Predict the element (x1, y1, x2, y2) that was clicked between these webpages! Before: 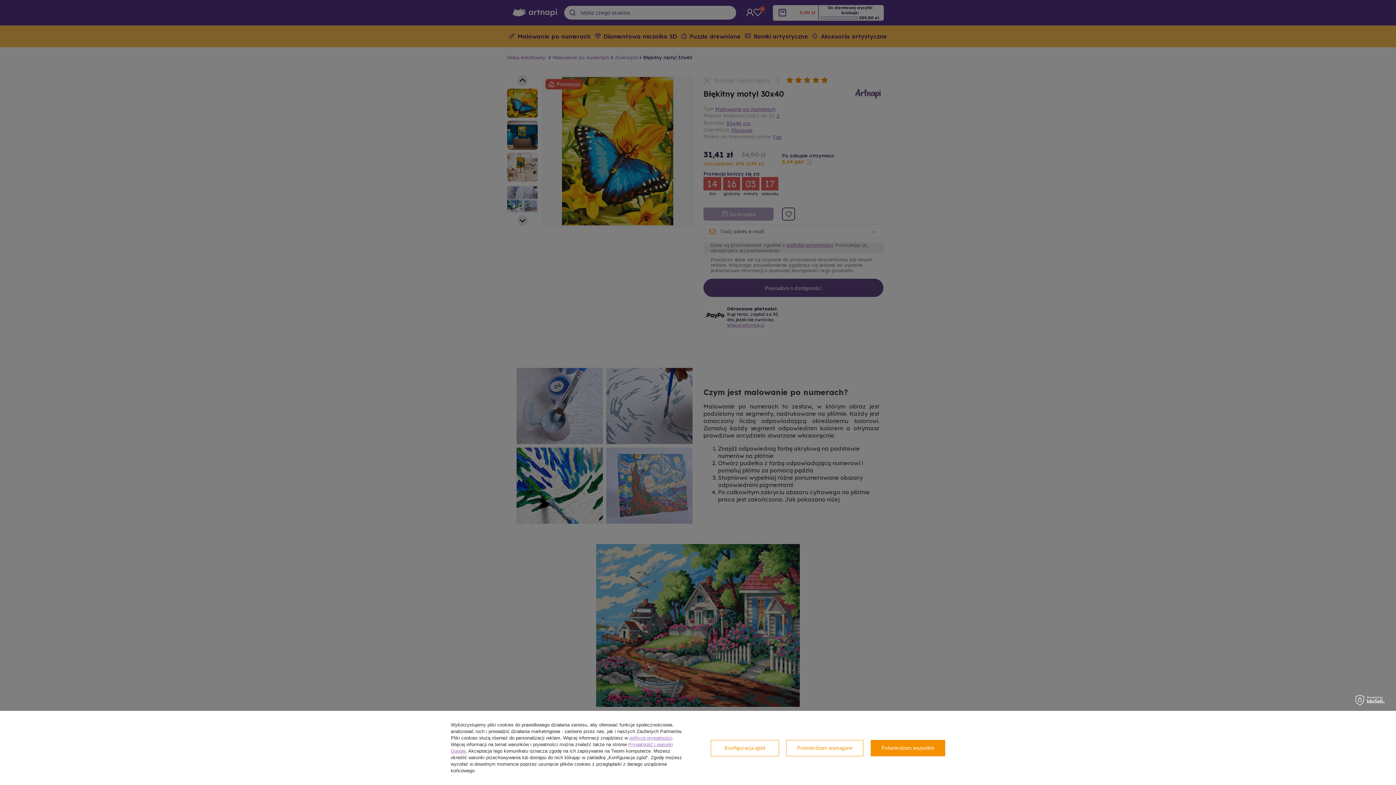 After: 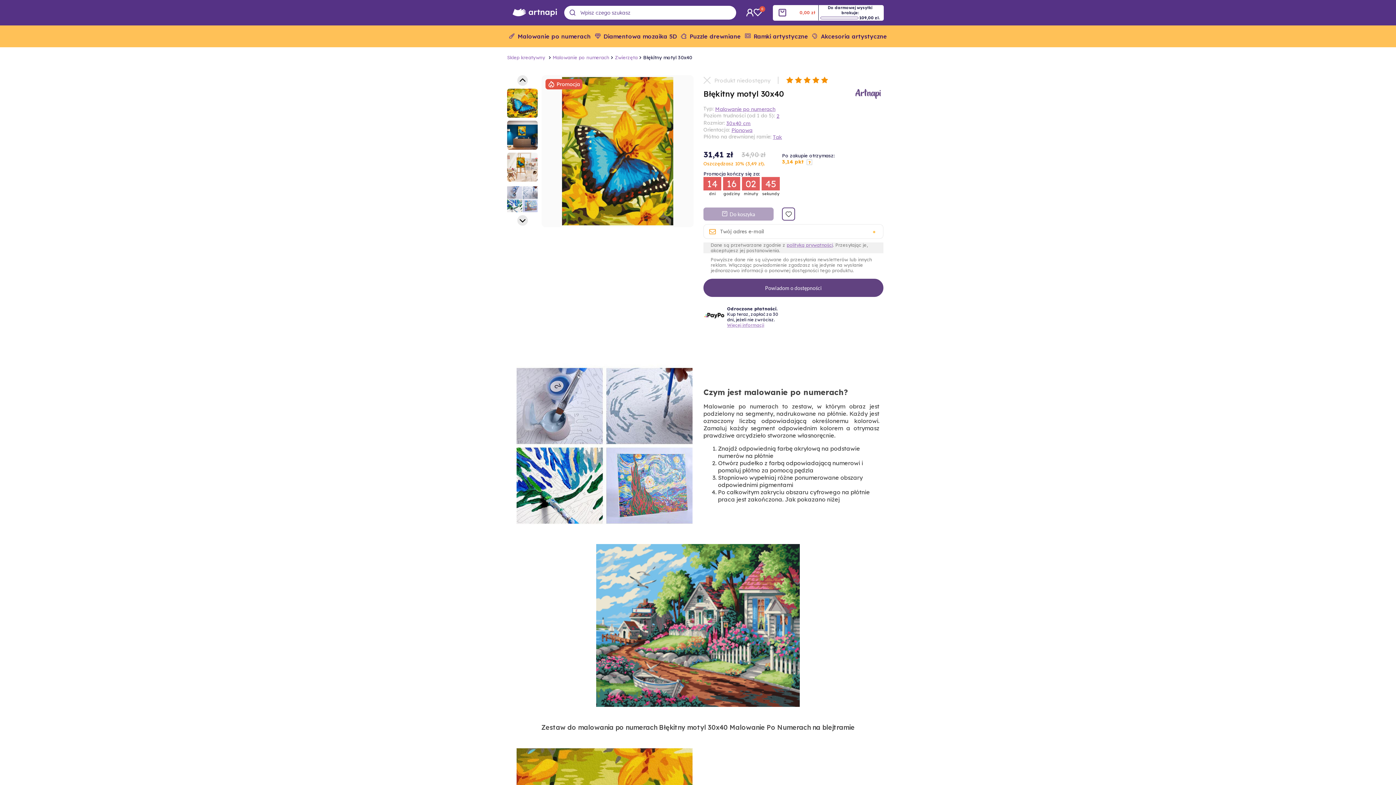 Action: bbox: (870, 740, 945, 756) label: Potwierdzam wszystkie